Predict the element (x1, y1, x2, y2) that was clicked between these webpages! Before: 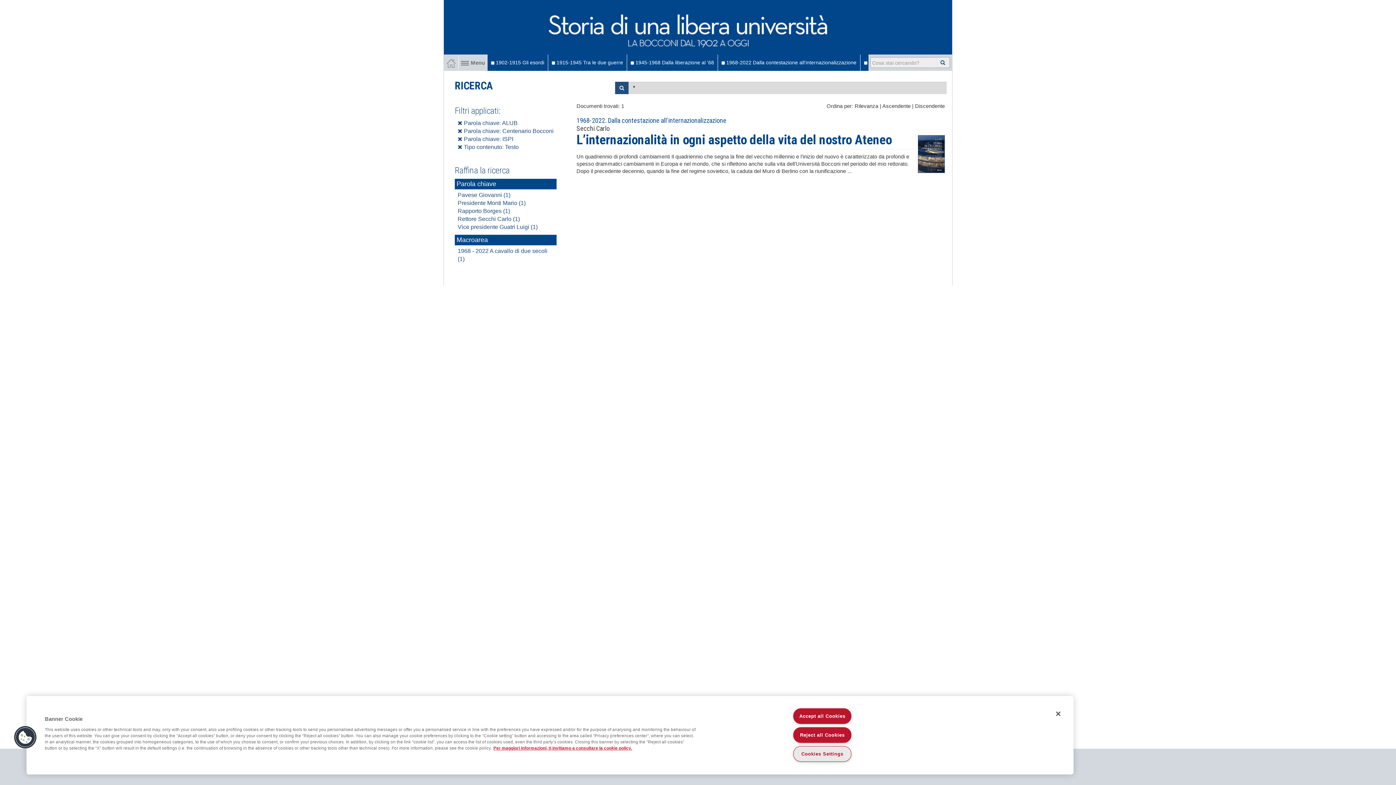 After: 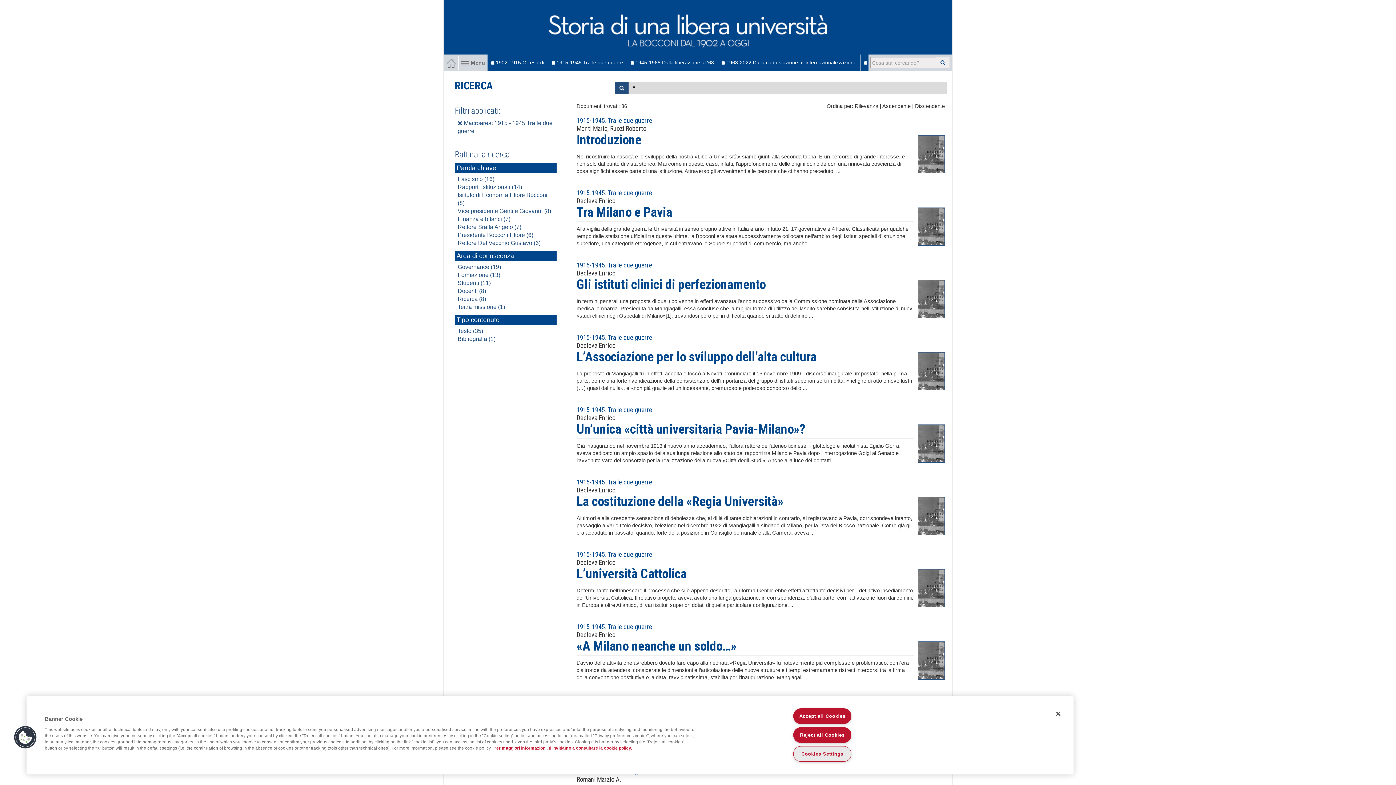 Action: label:  1915-1945 Tra le due guerre bbox: (552, 59, 623, 65)